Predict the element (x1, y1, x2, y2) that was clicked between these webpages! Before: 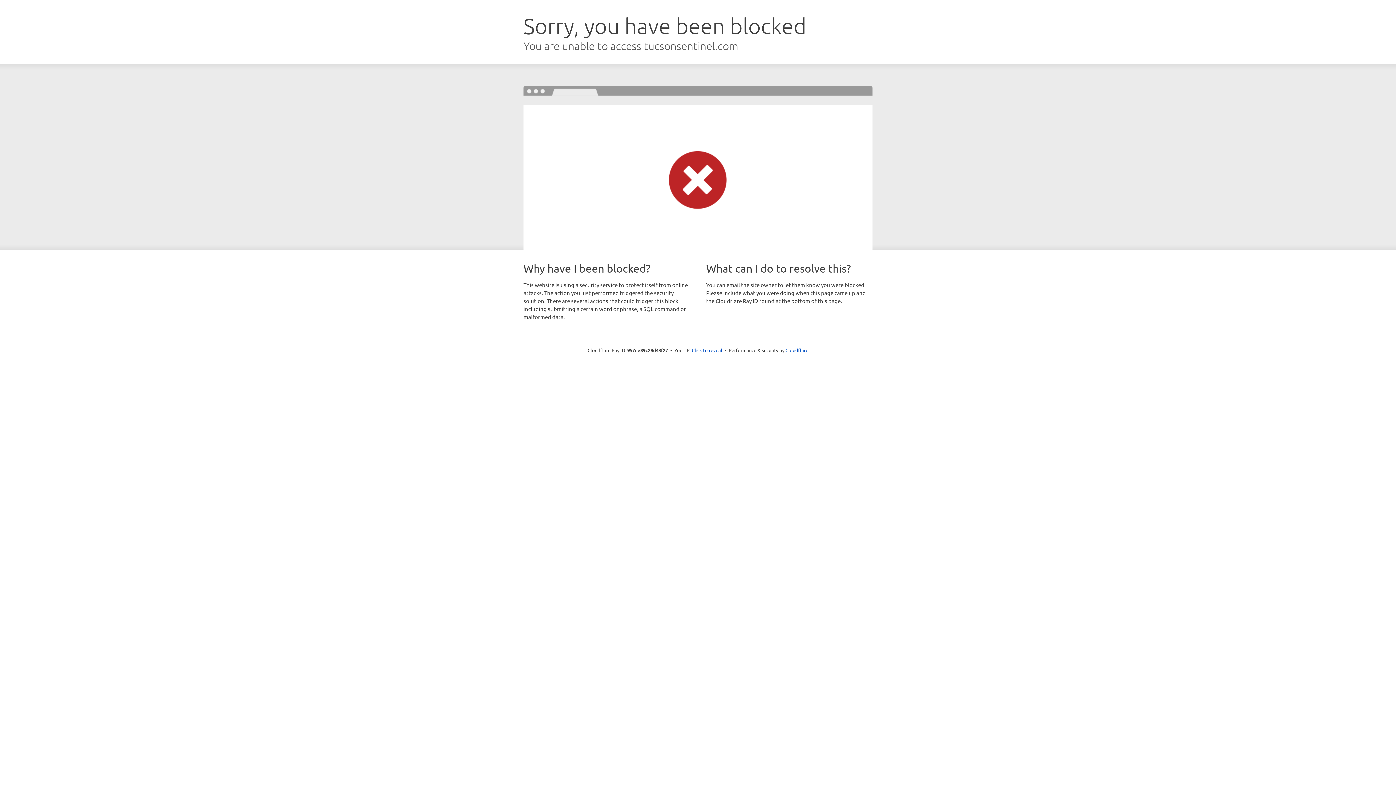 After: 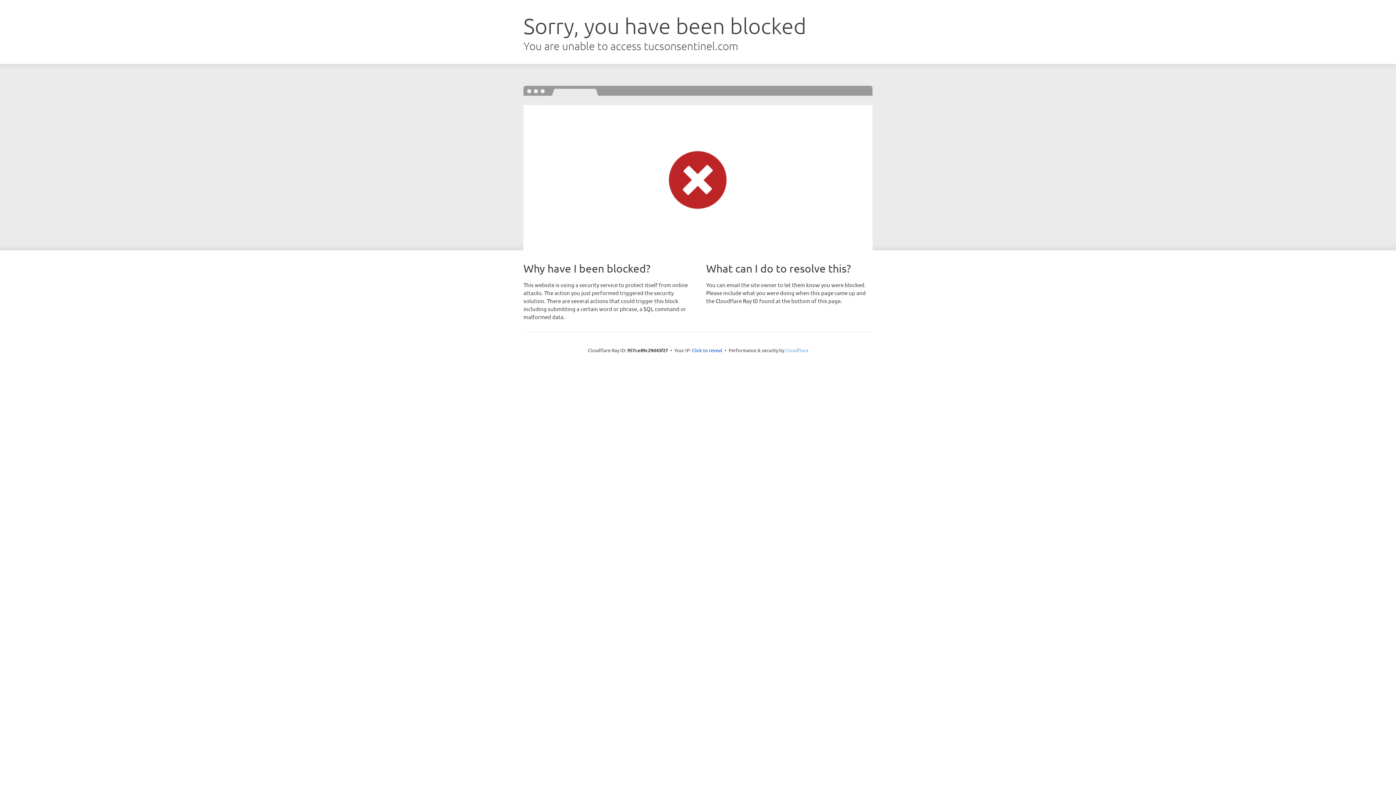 Action: label: Cloudflare bbox: (785, 347, 808, 353)